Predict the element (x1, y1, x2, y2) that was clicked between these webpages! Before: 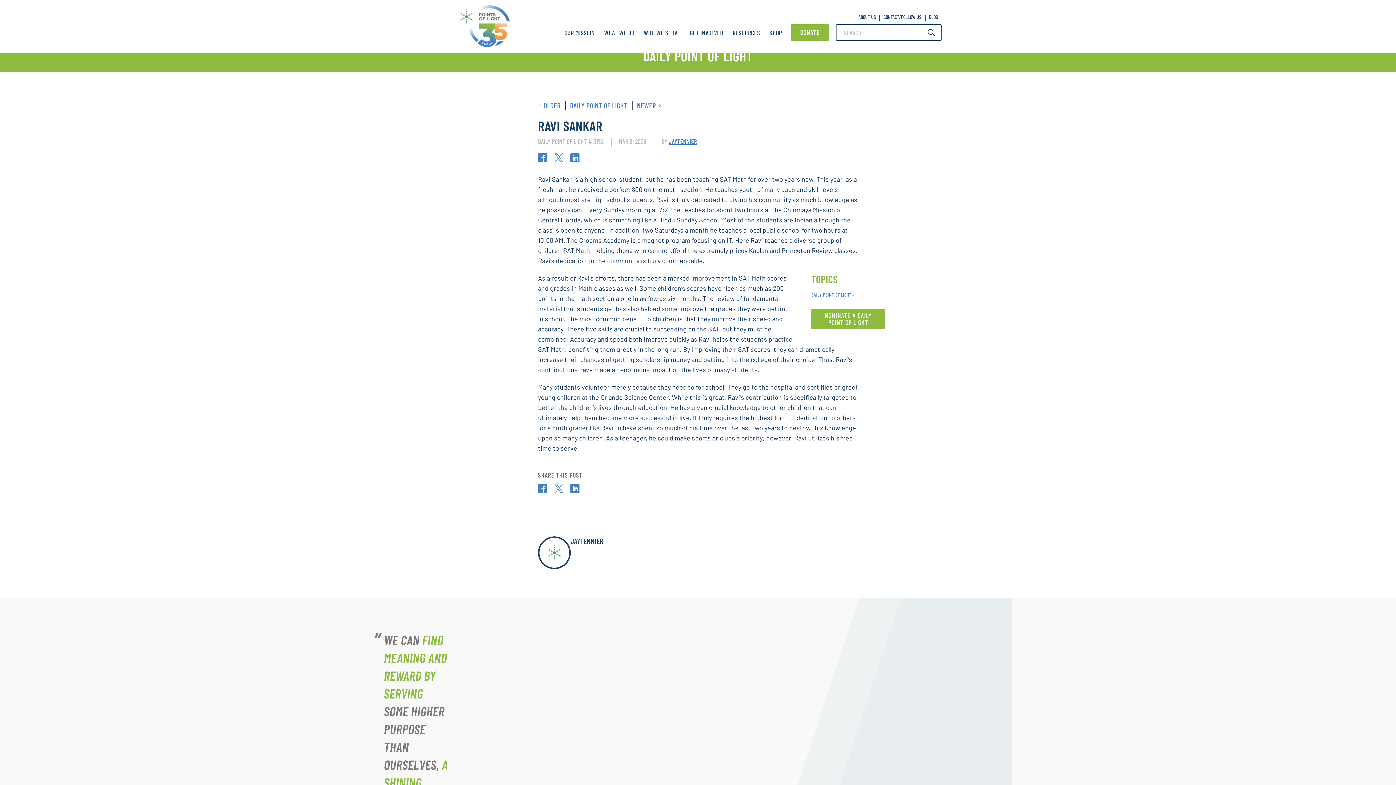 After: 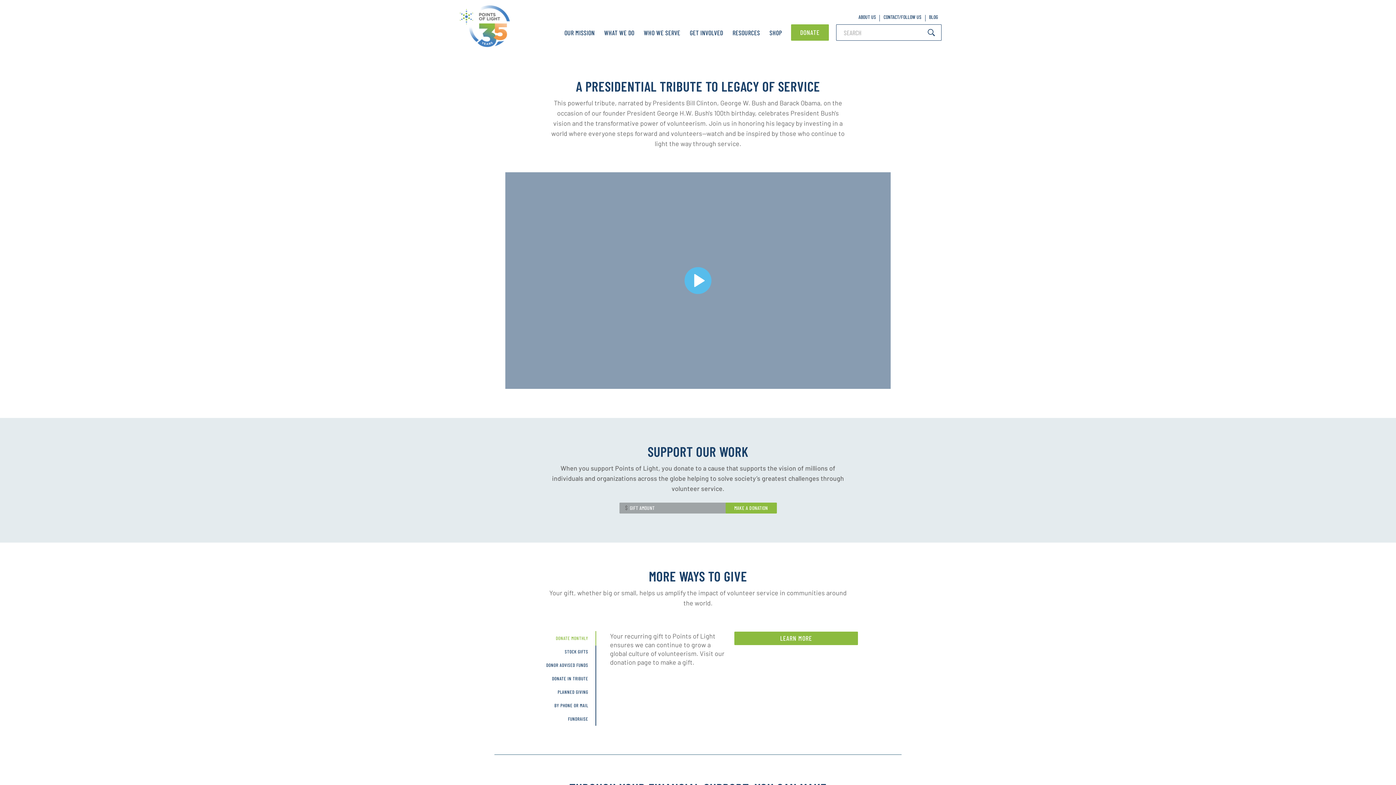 Action: label: DONATE bbox: (791, 24, 829, 40)